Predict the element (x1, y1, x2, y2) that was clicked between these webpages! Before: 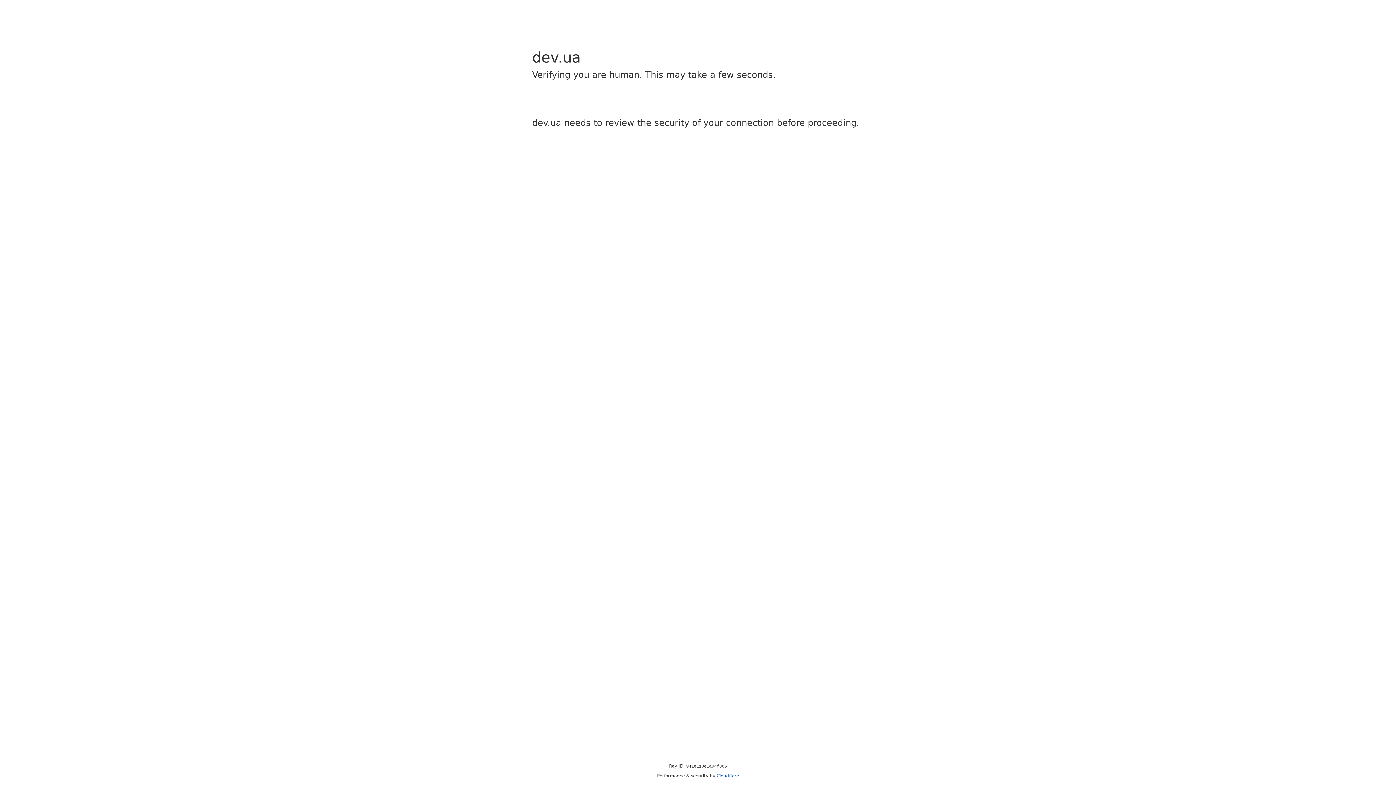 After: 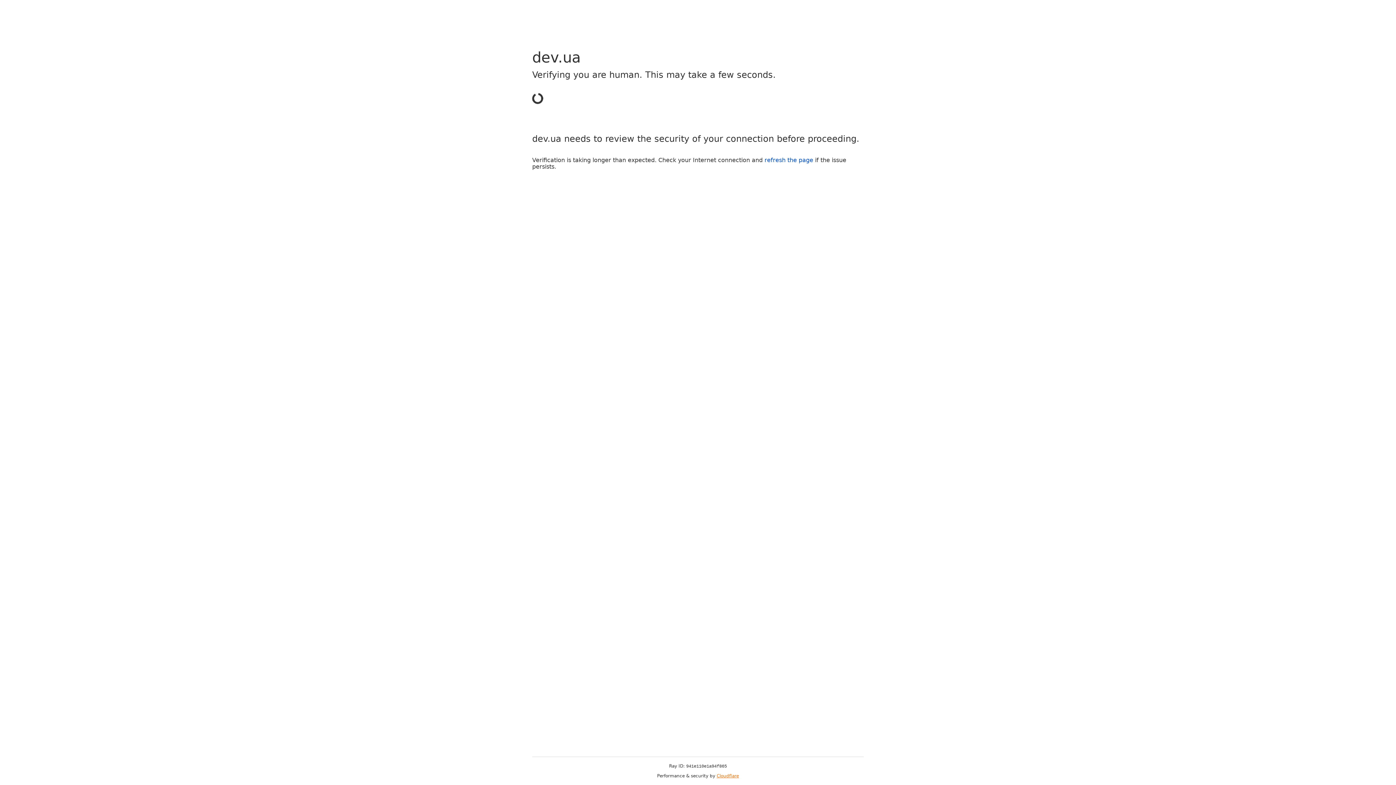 Action: label: Cloudflare bbox: (716, 773, 739, 778)